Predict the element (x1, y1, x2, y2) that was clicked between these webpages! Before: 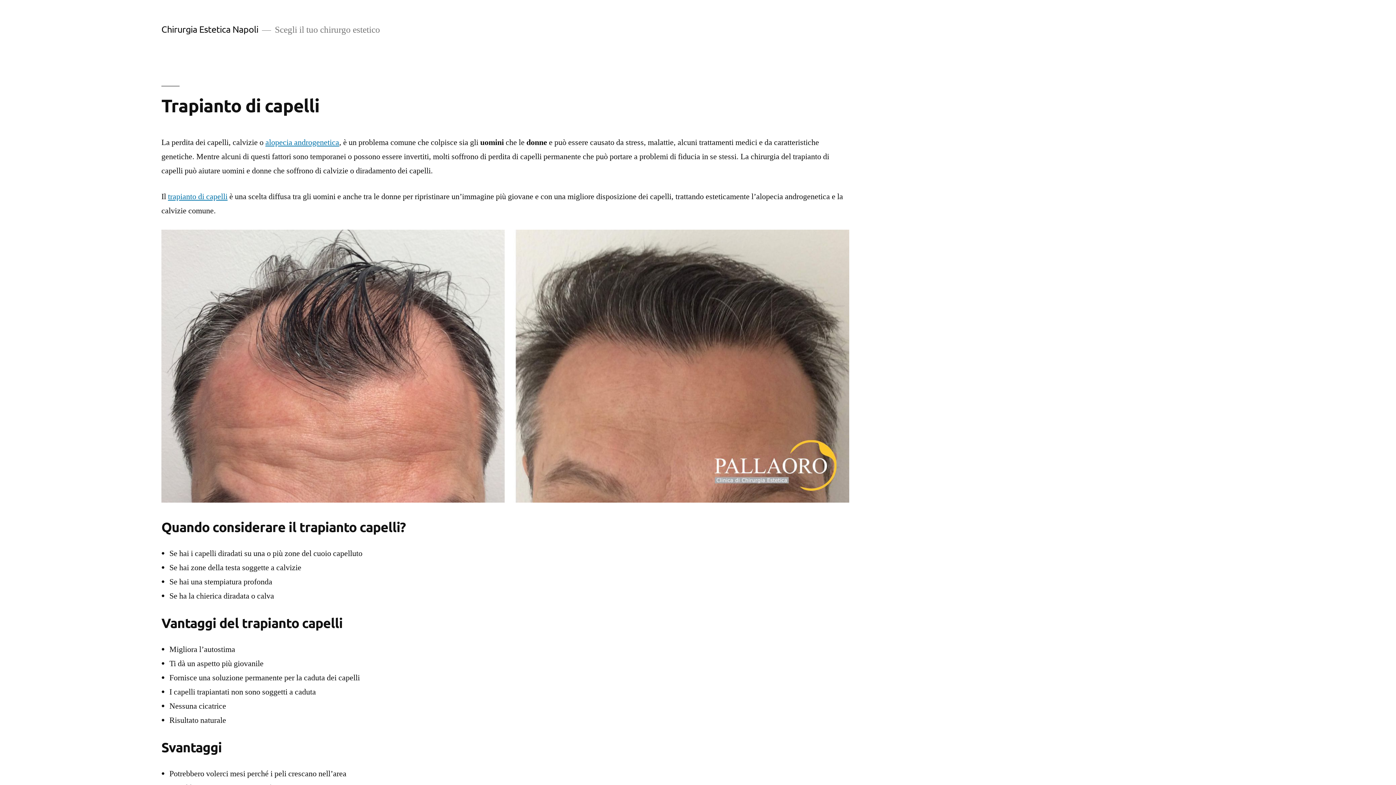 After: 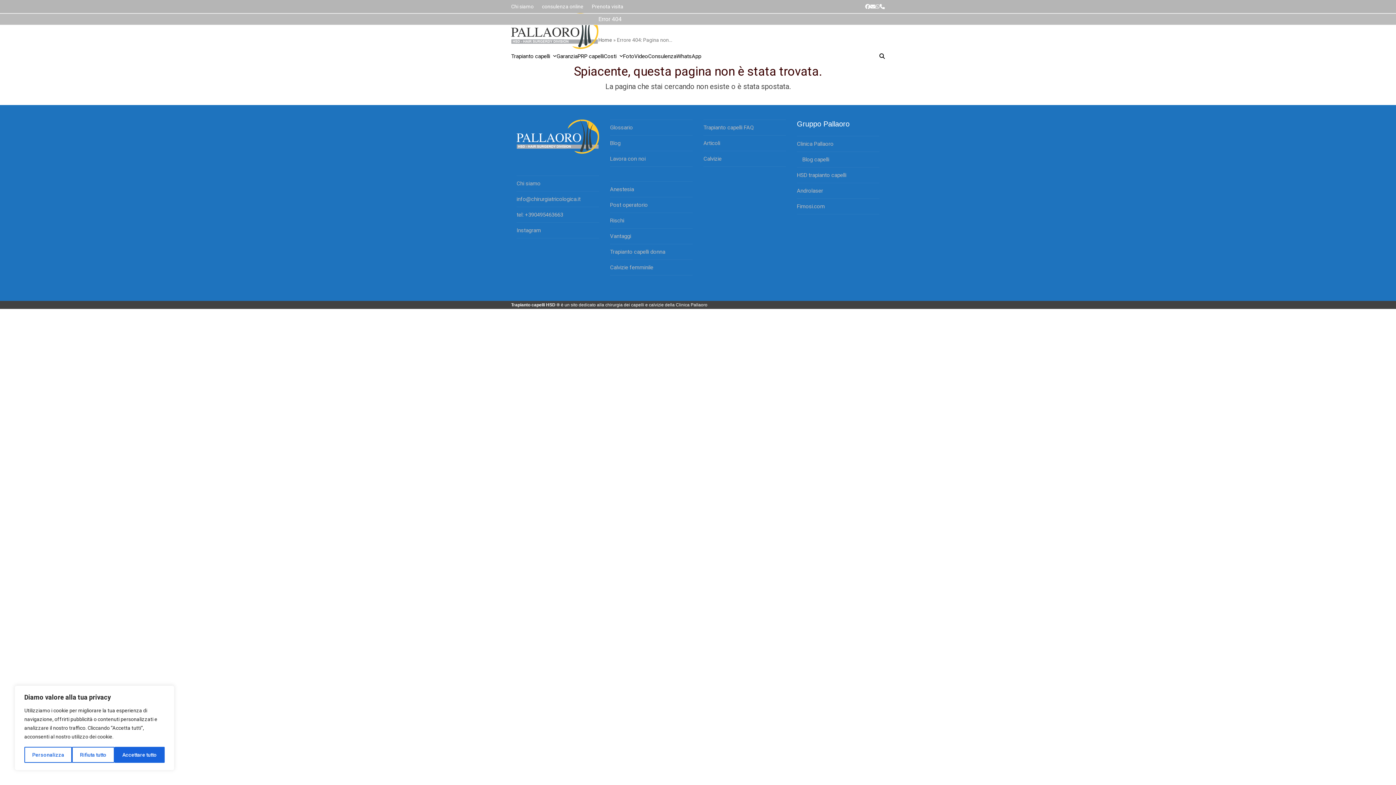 Action: label: alopecia androgenetica bbox: (265, 137, 339, 147)